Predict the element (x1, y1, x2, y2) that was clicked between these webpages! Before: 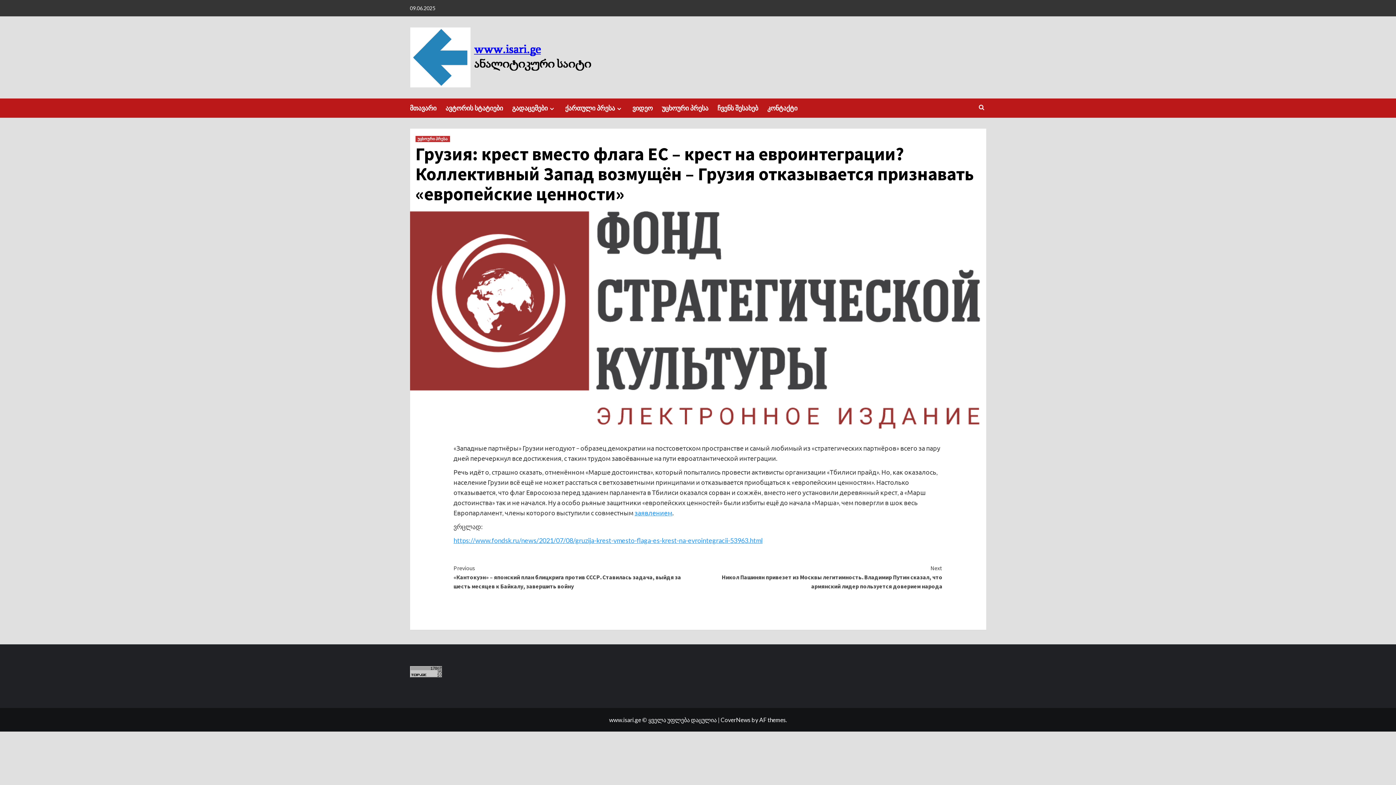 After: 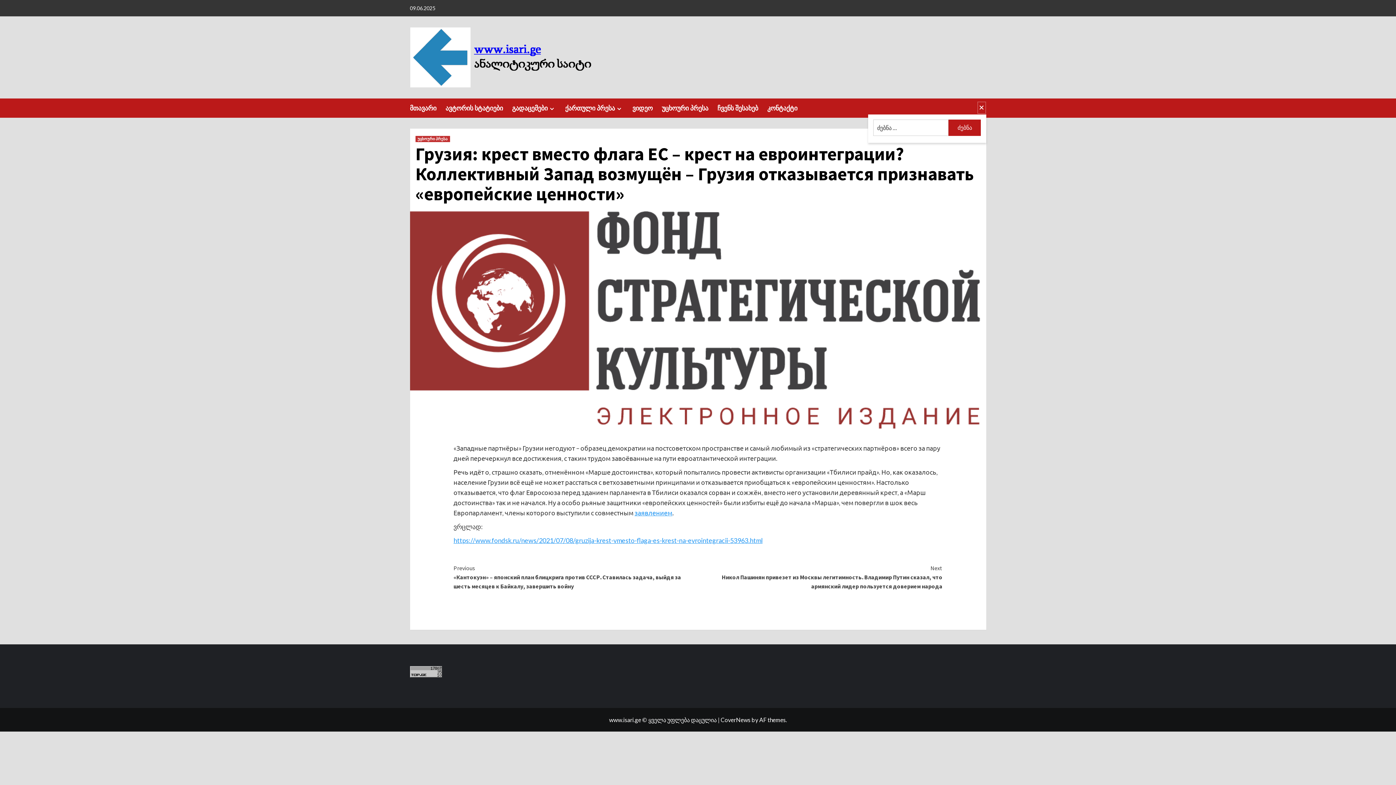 Action: bbox: (977, 101, 986, 114)